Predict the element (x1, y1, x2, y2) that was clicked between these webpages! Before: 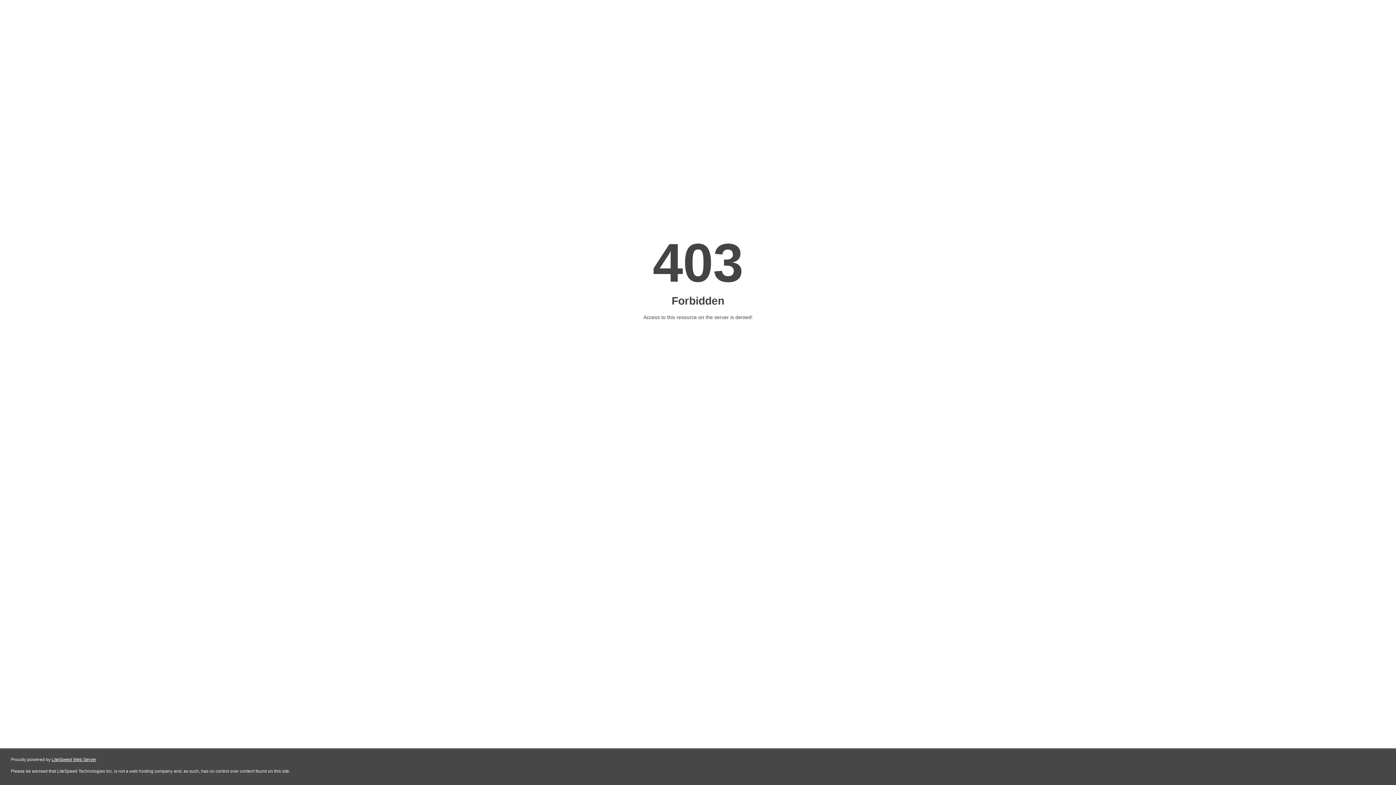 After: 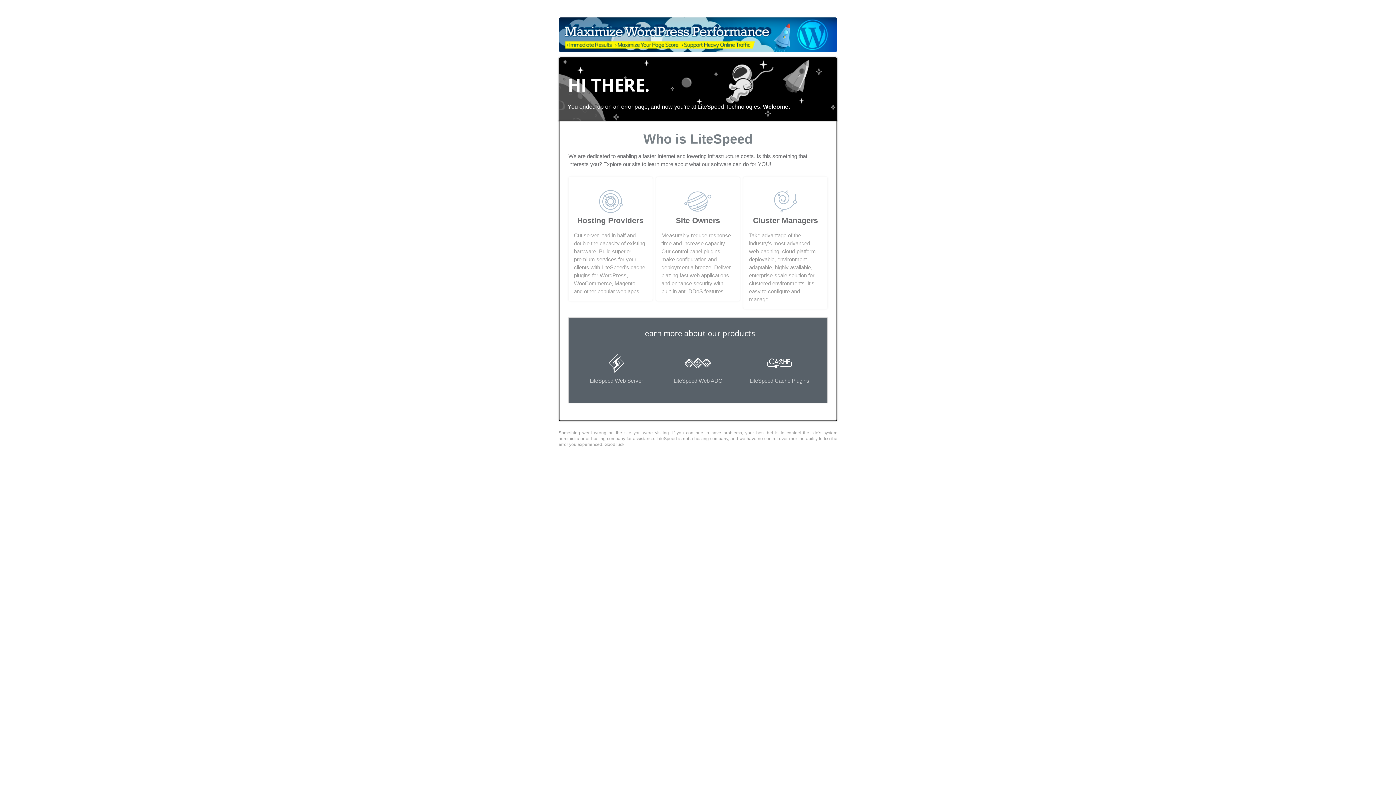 Action: label: LiteSpeed Web Server bbox: (51, 757, 96, 762)